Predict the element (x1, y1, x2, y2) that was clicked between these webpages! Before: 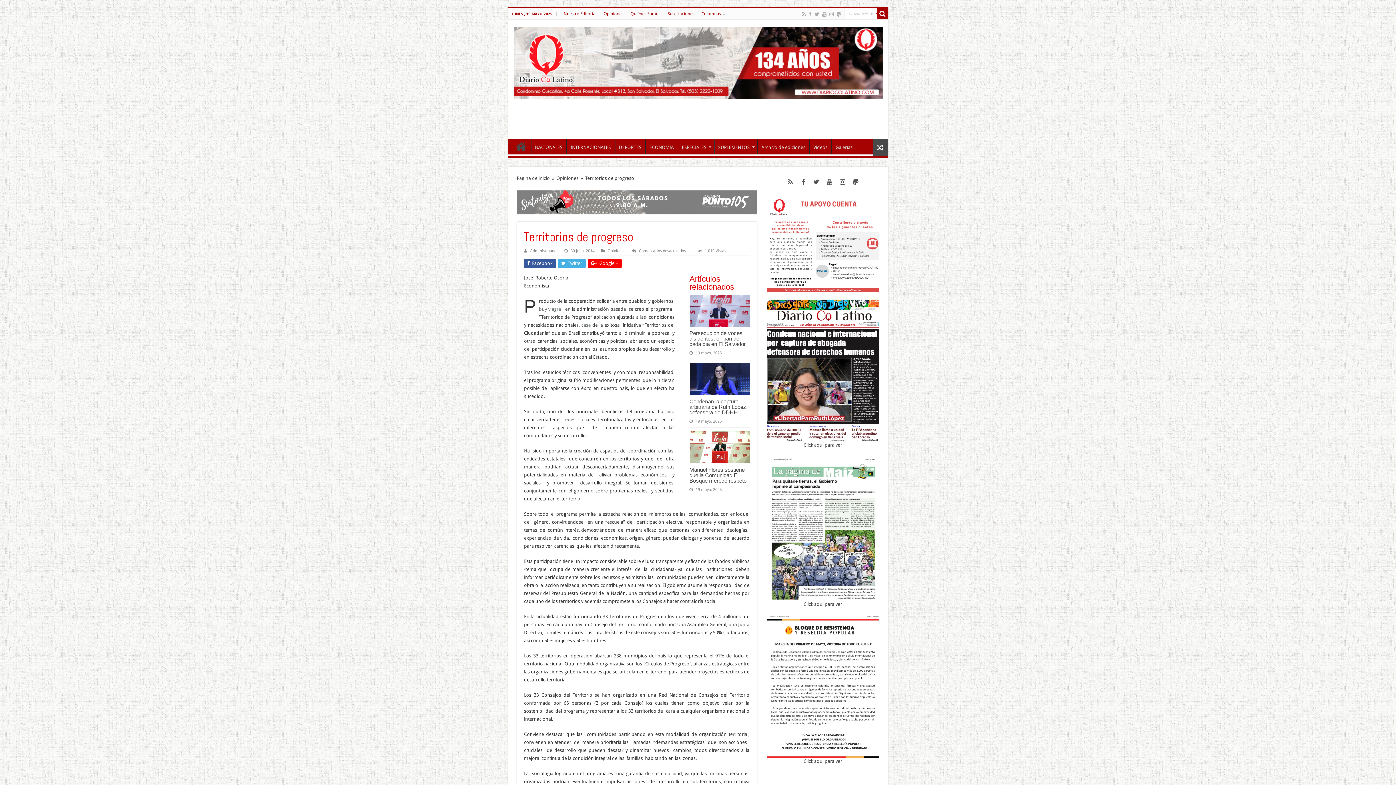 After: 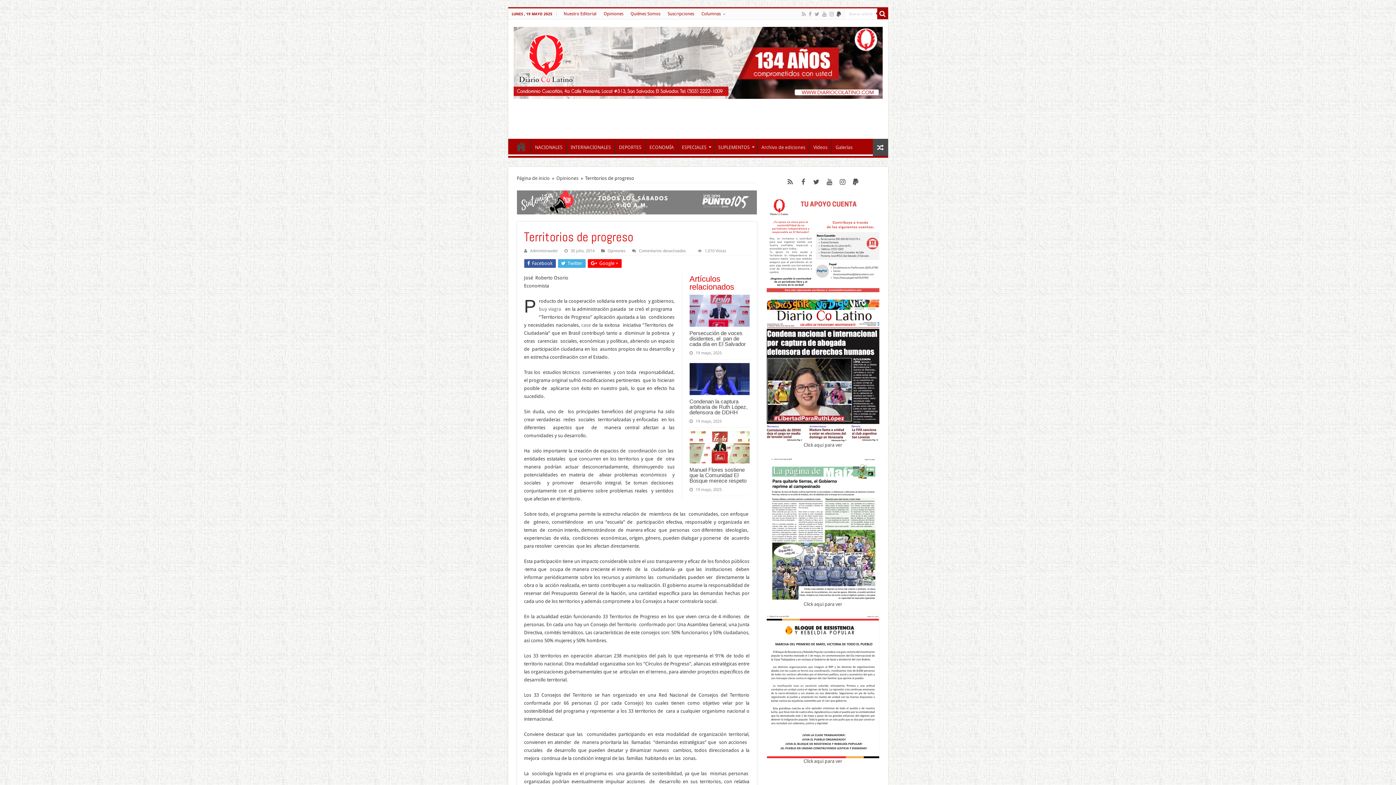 Action: bbox: (836, 9, 842, 18)